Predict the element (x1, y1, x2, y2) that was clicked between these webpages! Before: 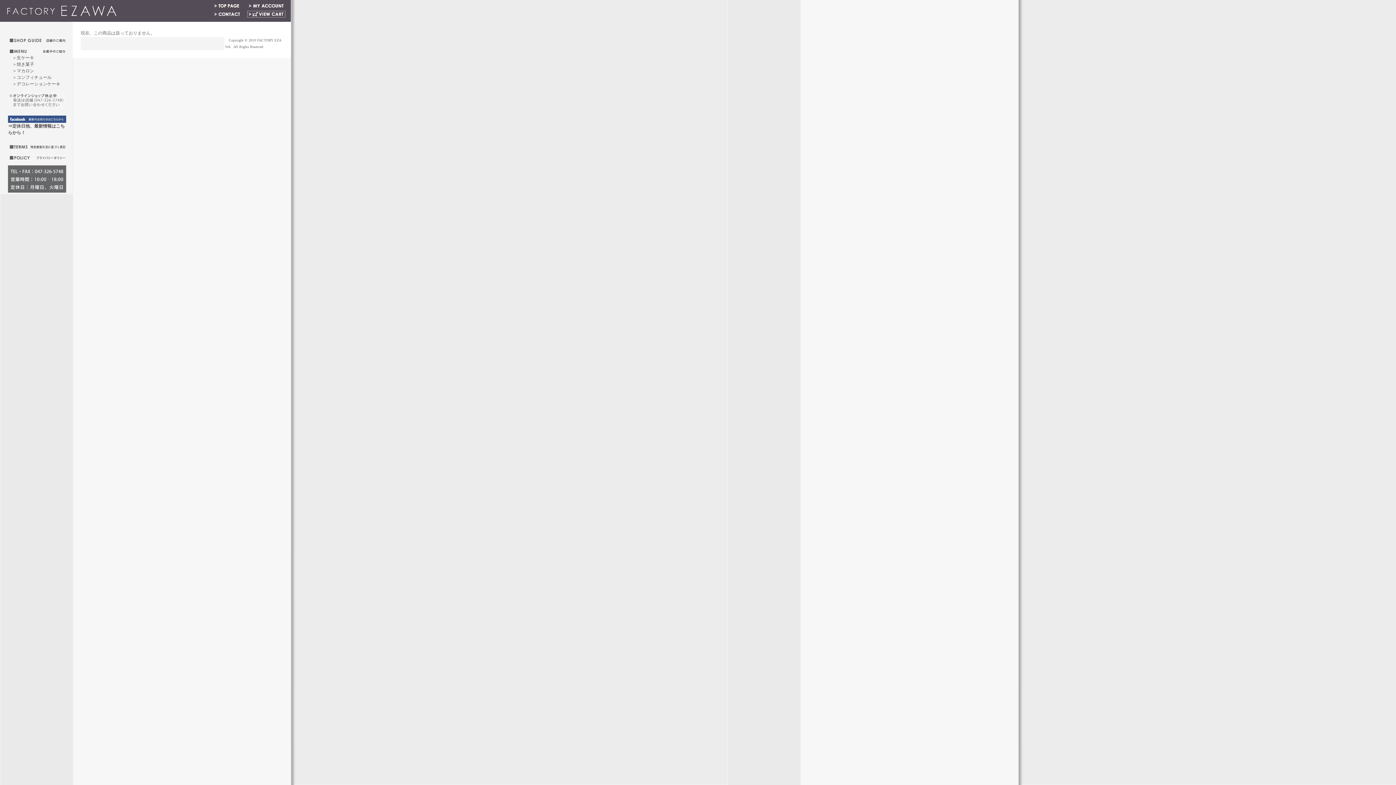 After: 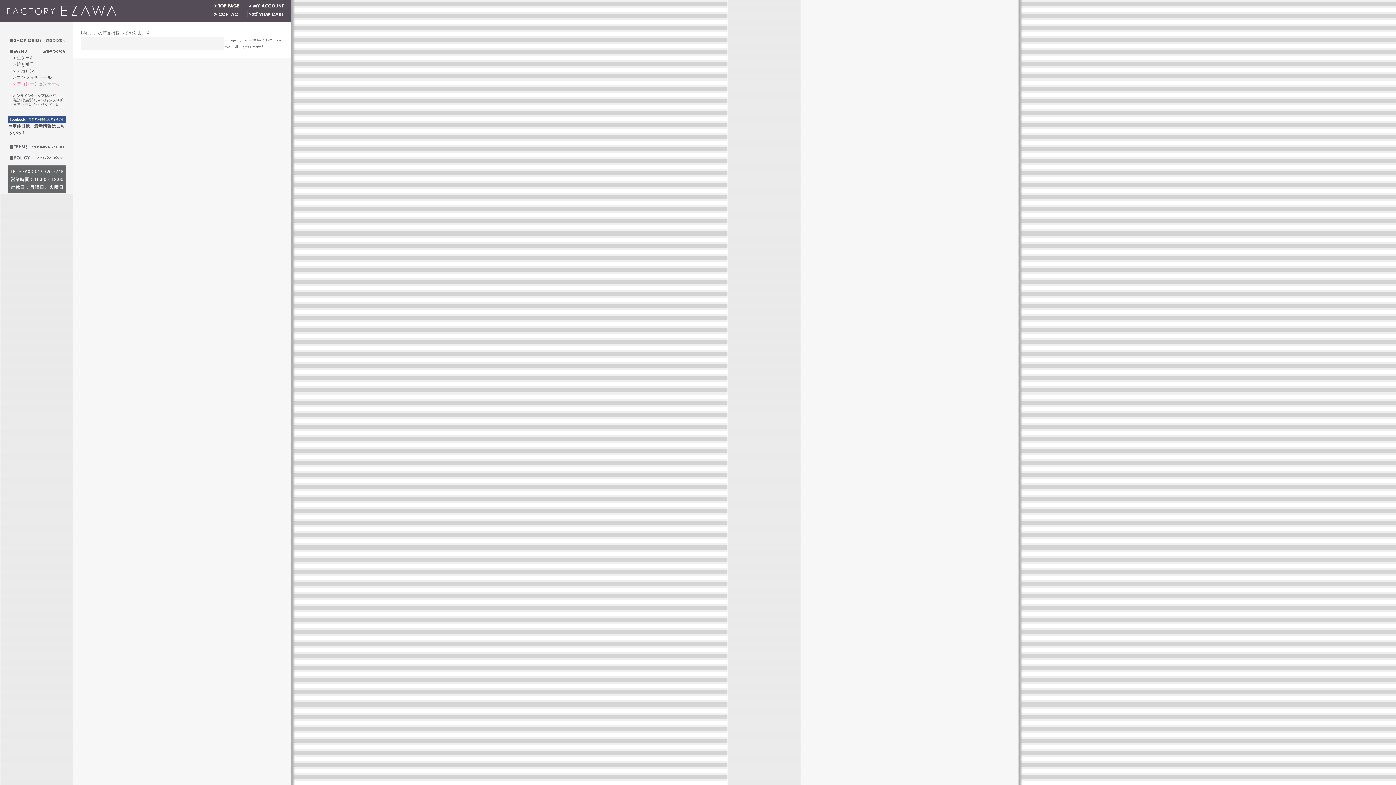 Action: bbox: (8, 81, 60, 86) label: 　＞デコレーションケーキ